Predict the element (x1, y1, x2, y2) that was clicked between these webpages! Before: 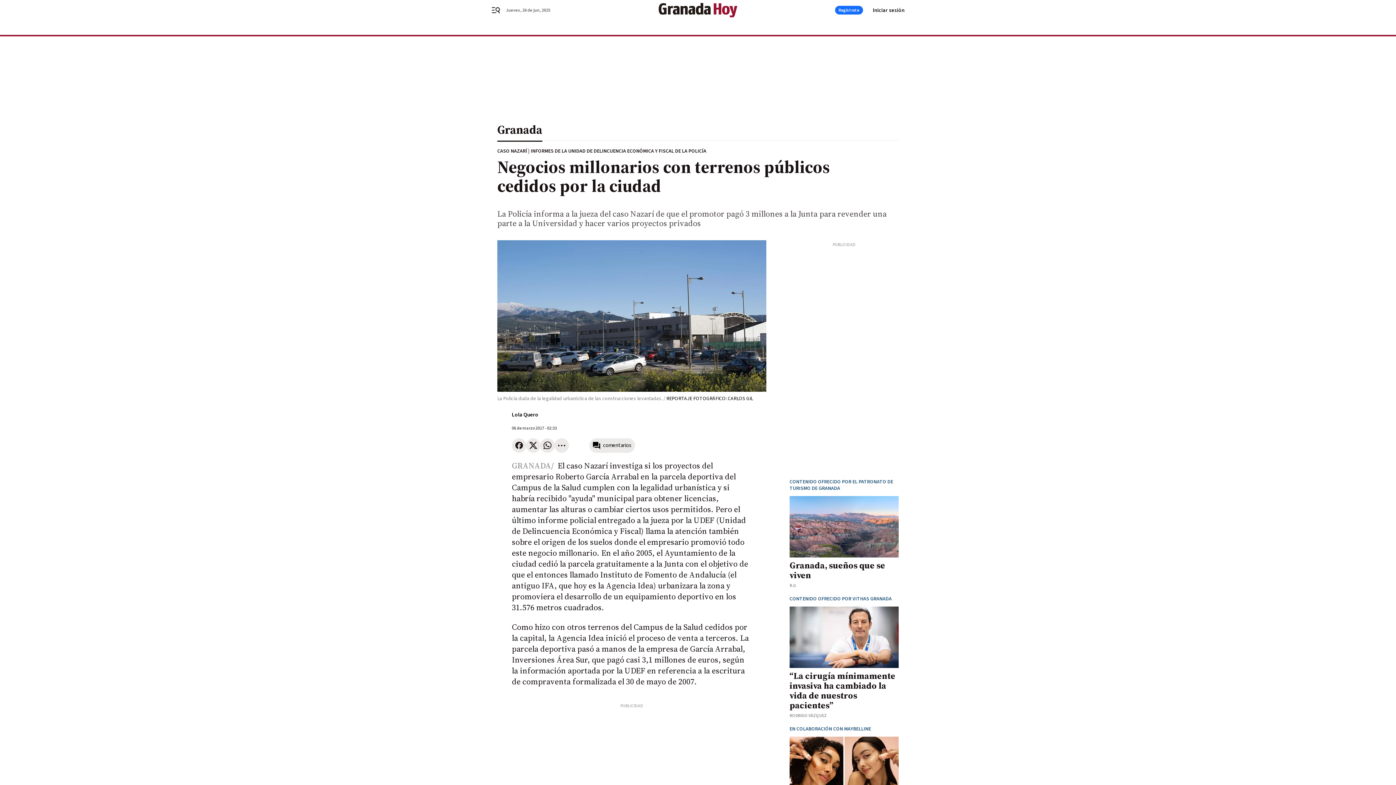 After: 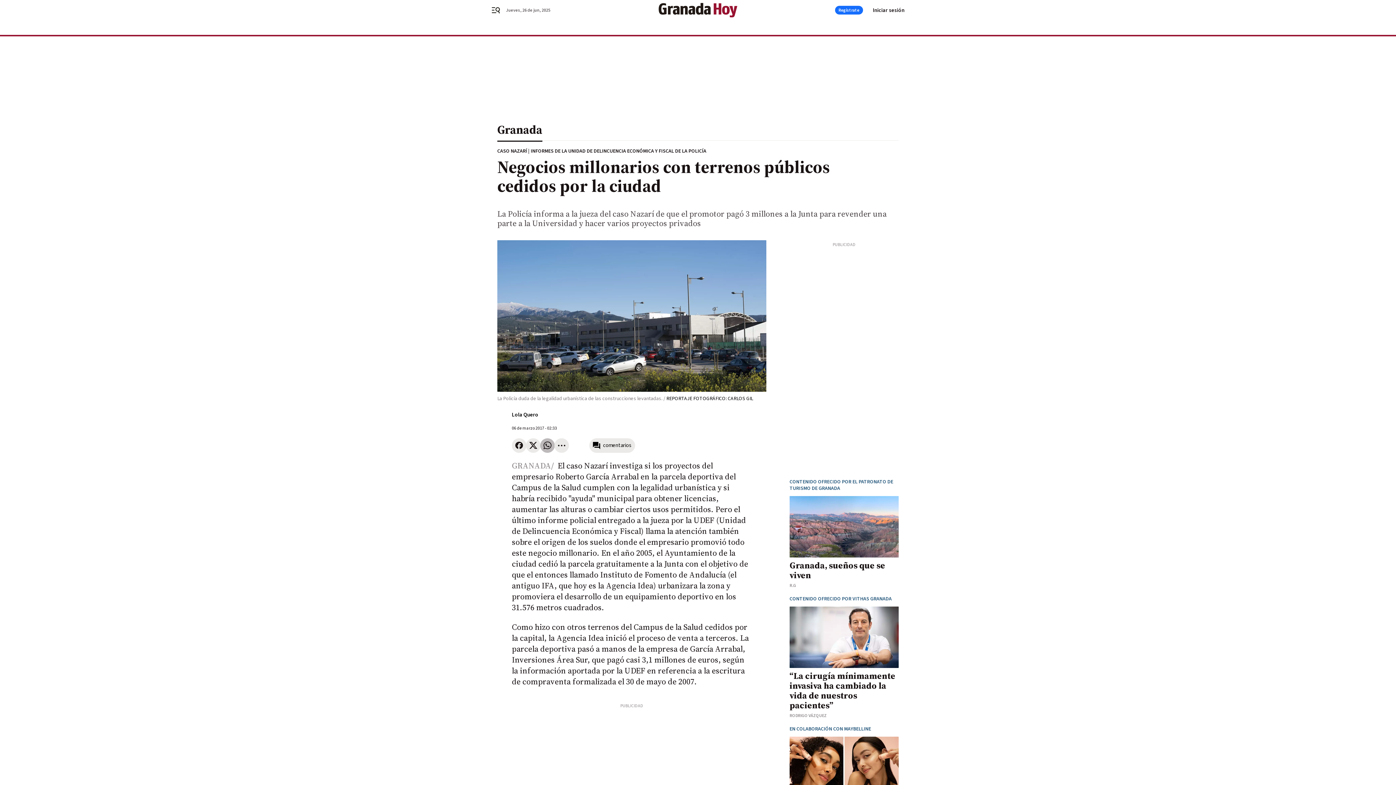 Action: bbox: (540, 438, 554, 452)